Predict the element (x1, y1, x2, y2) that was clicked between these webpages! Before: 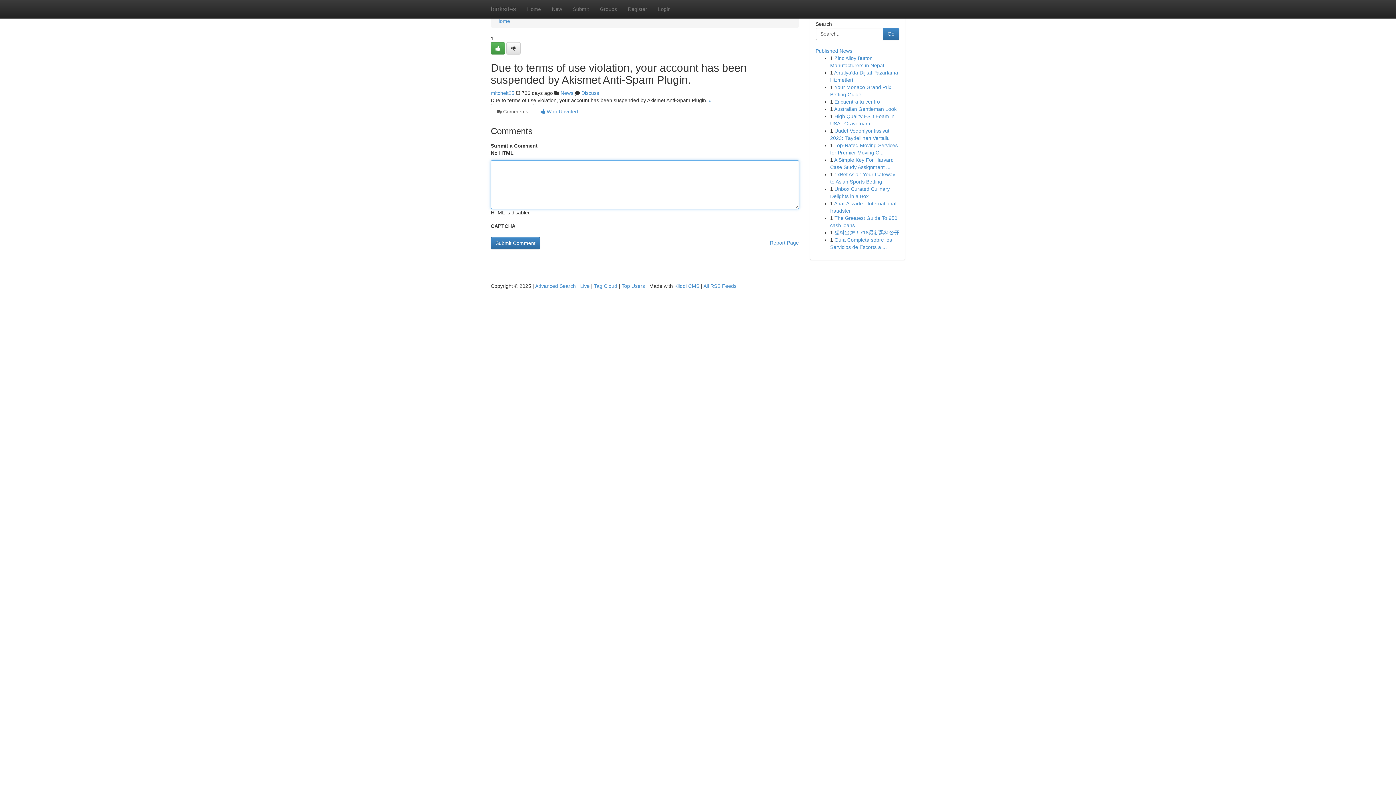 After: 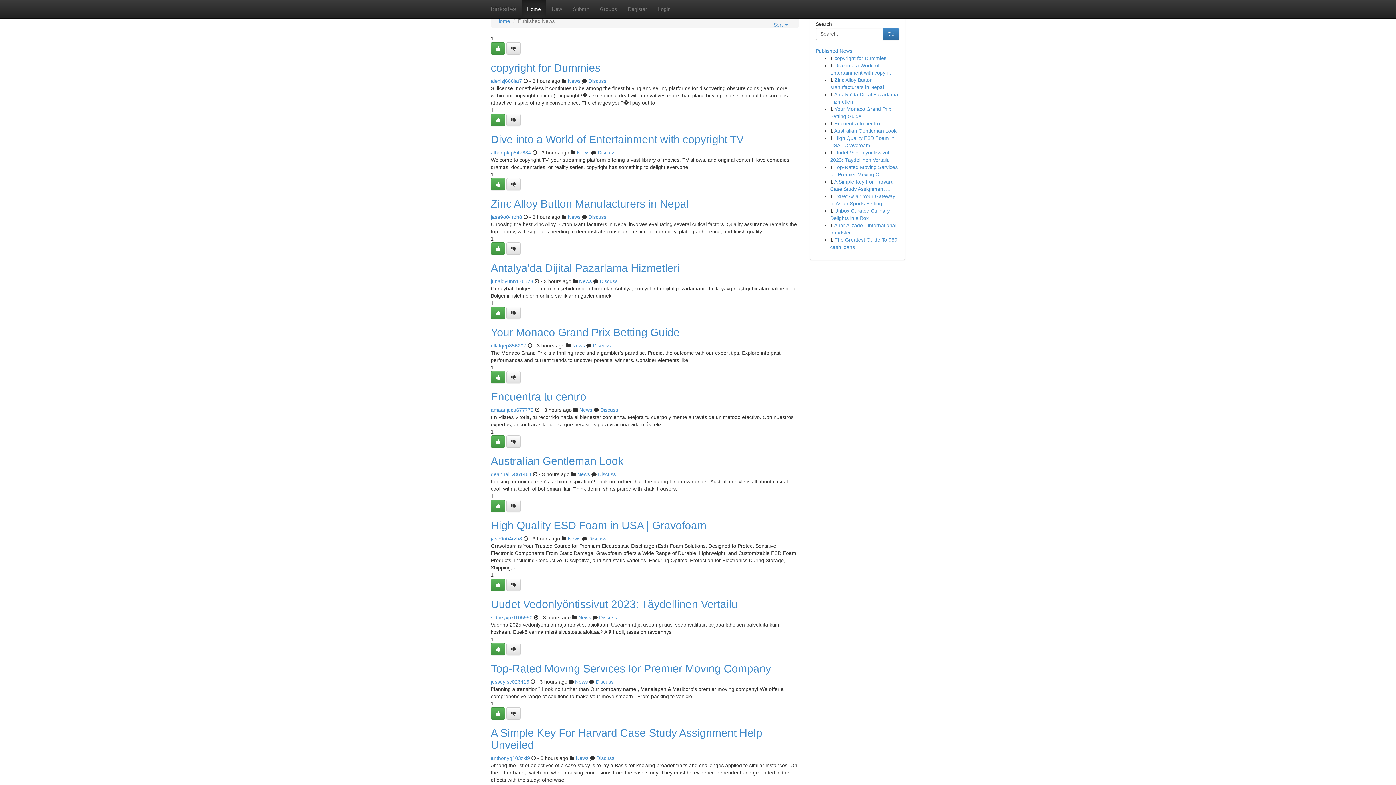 Action: label: Published News bbox: (815, 48, 852, 53)